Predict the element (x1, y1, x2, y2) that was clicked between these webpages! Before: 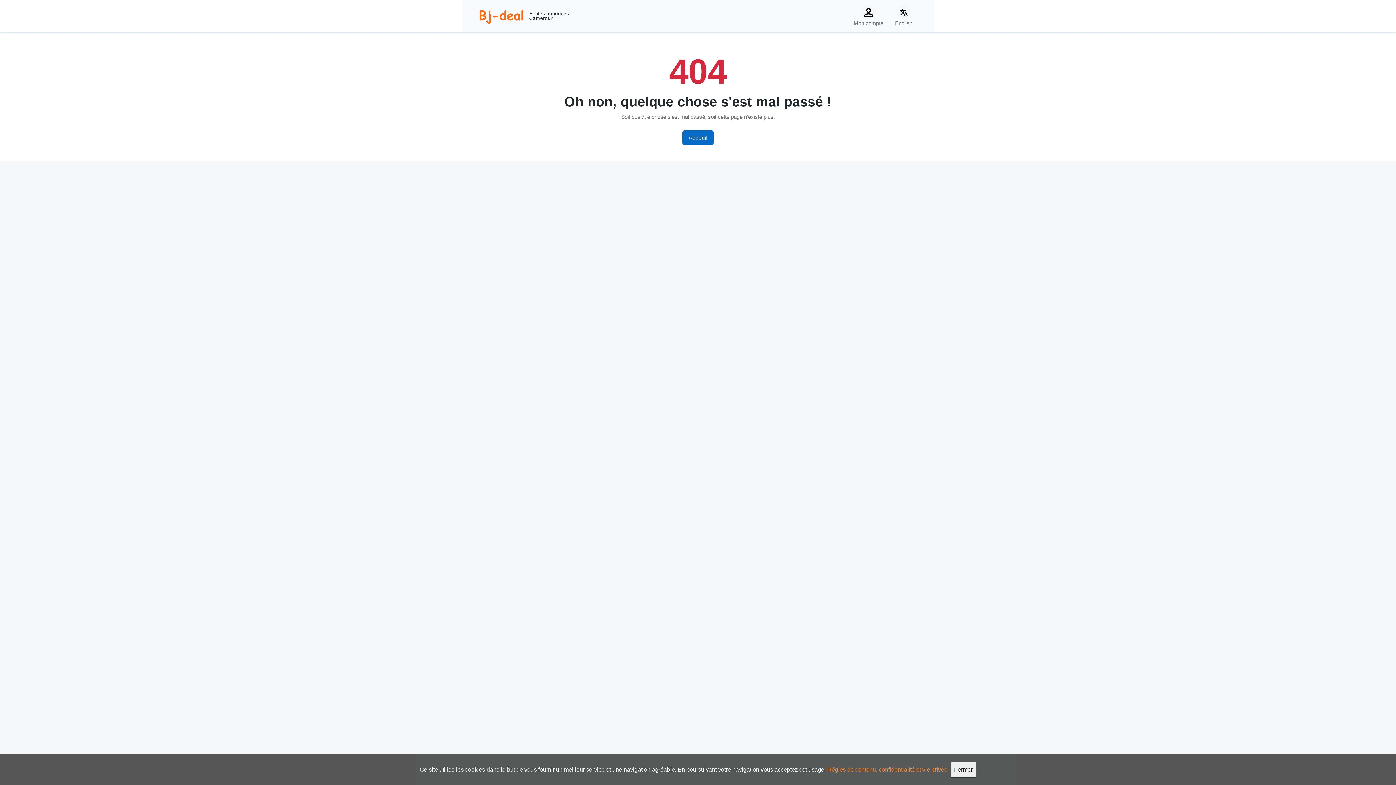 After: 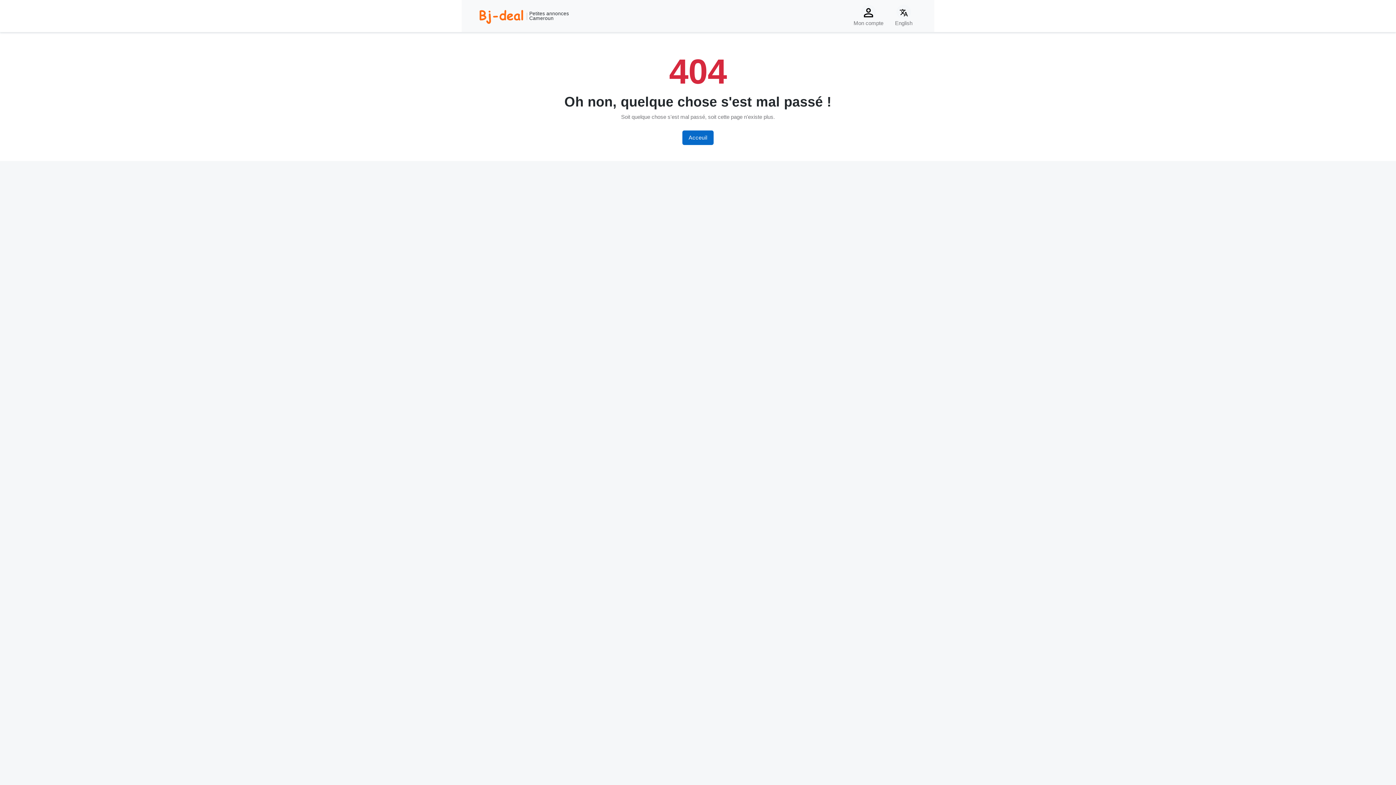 Action: label: Fermer bbox: (950, 762, 976, 778)